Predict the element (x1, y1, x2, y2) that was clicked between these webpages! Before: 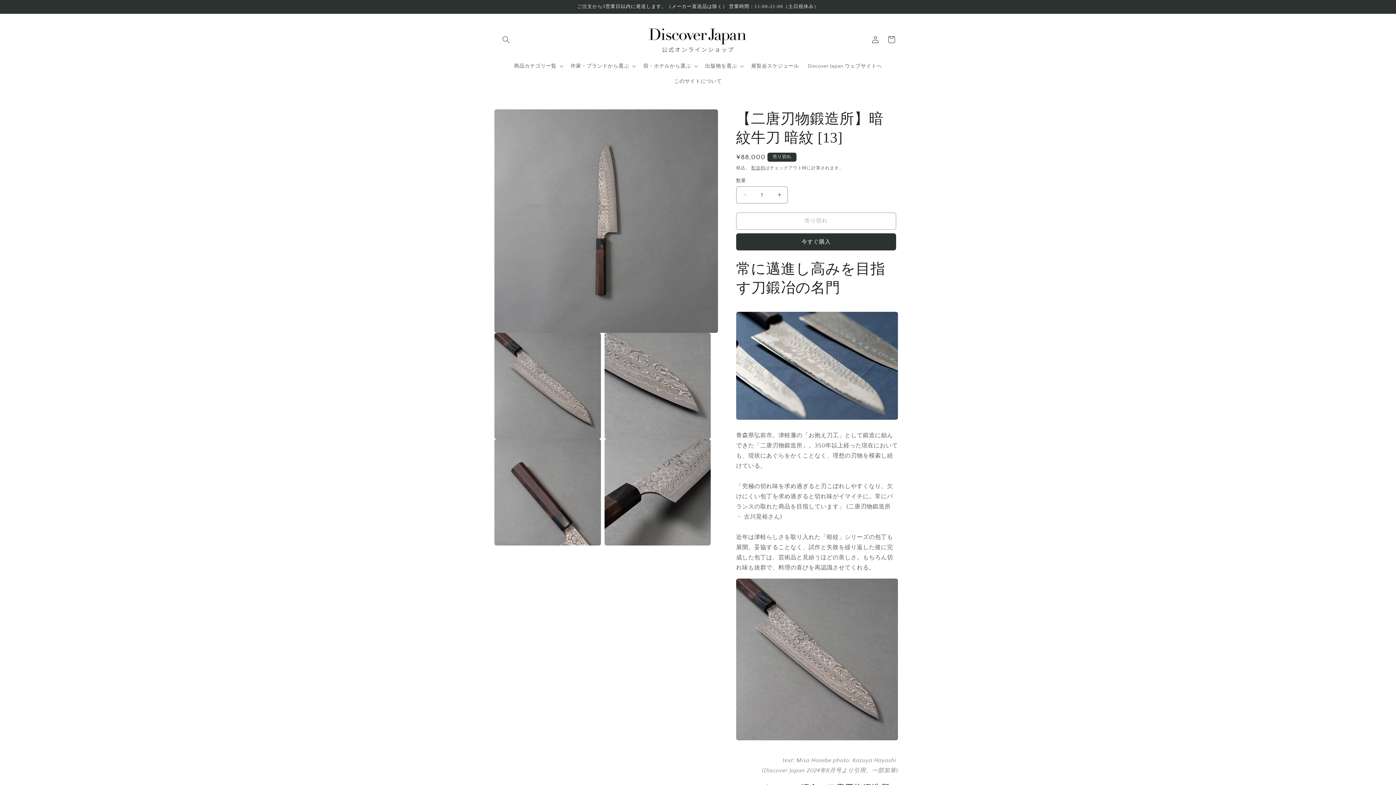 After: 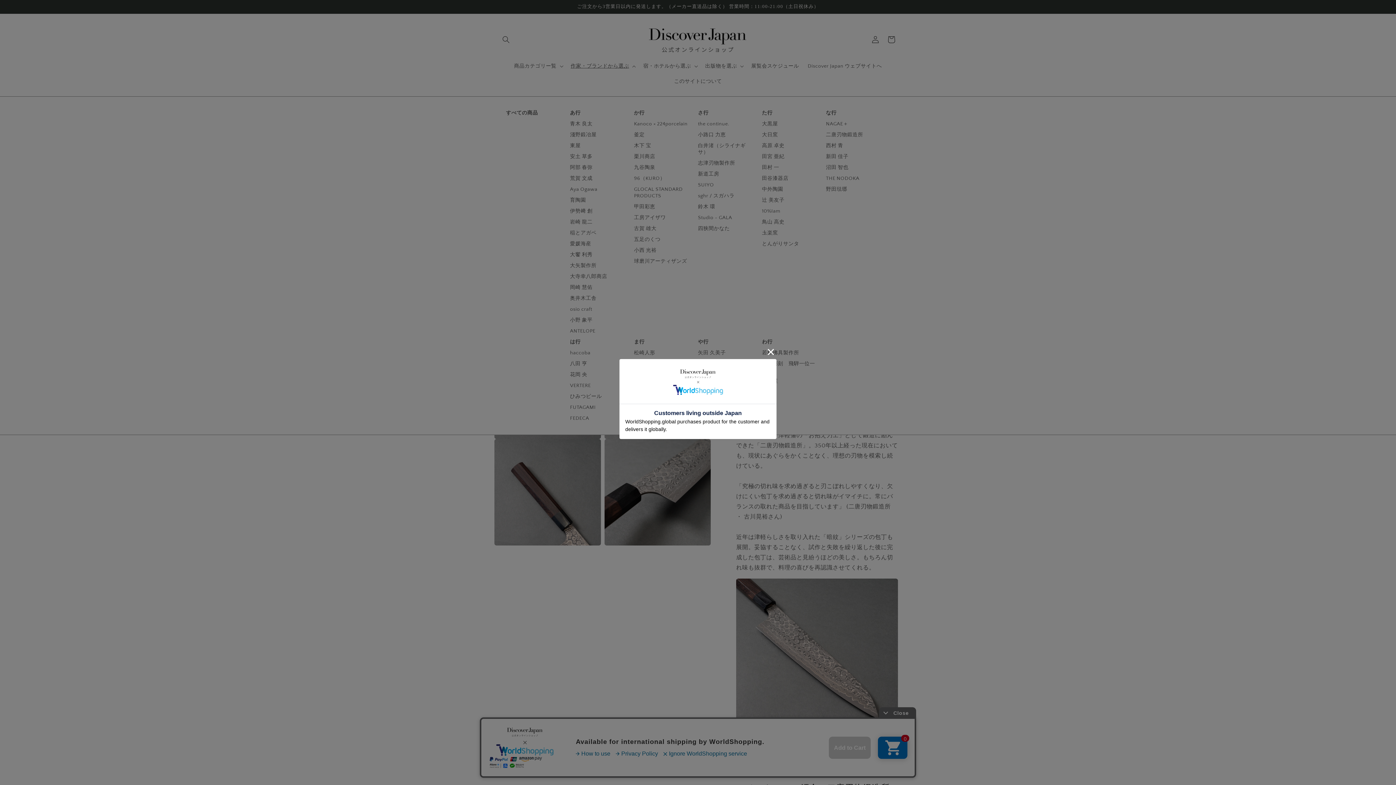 Action: label: 作家・ブランドから選ぶ bbox: (566, 58, 639, 73)